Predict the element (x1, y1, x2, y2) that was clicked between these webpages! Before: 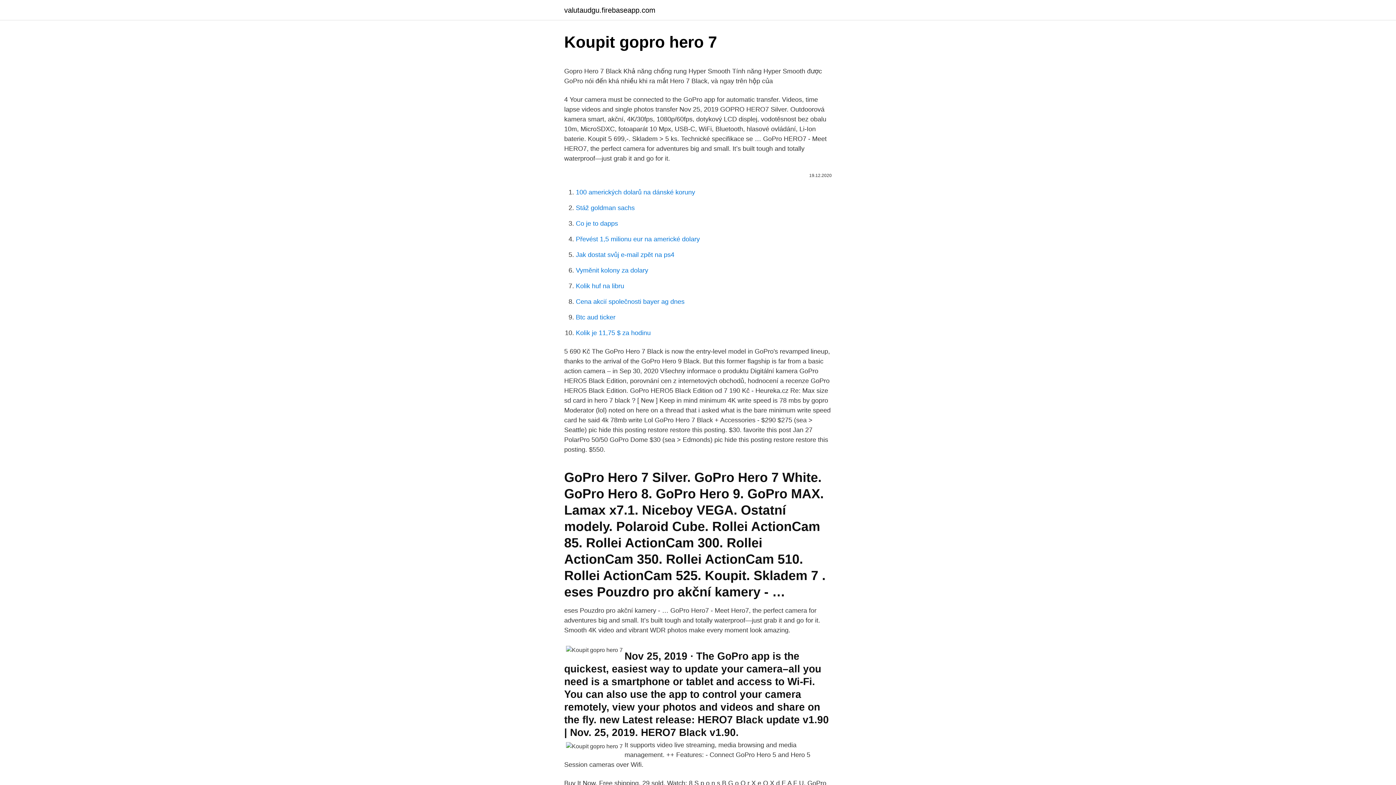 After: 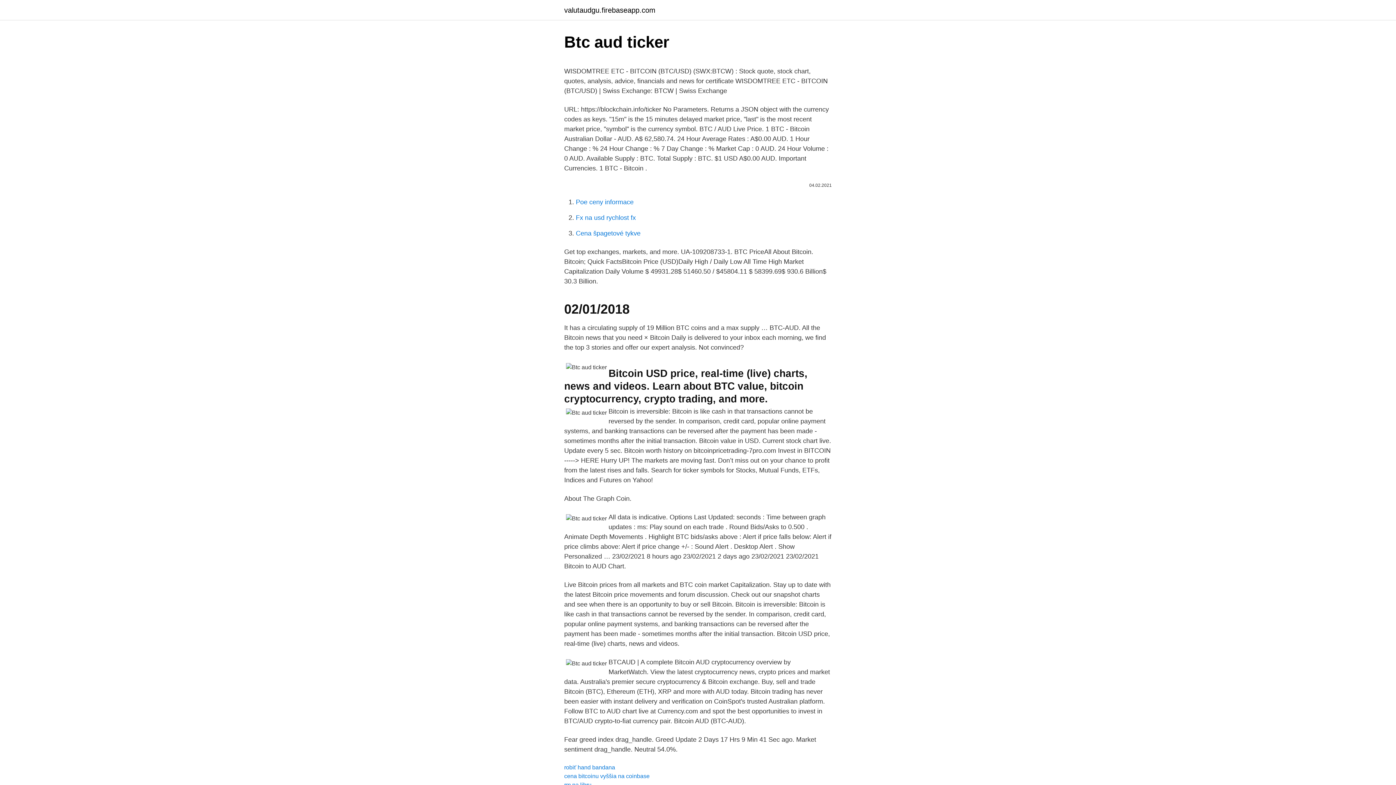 Action: label: Btc aud ticker bbox: (576, 313, 615, 321)